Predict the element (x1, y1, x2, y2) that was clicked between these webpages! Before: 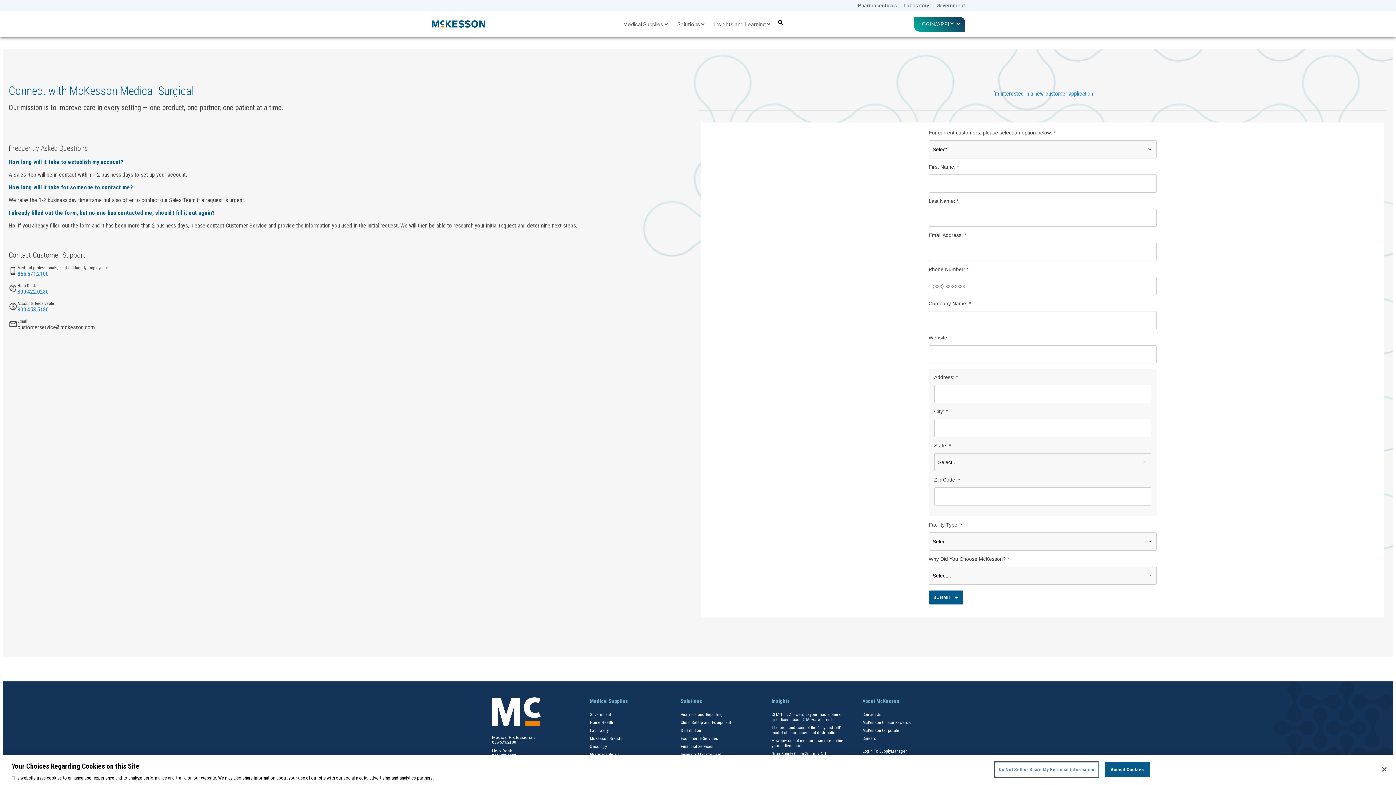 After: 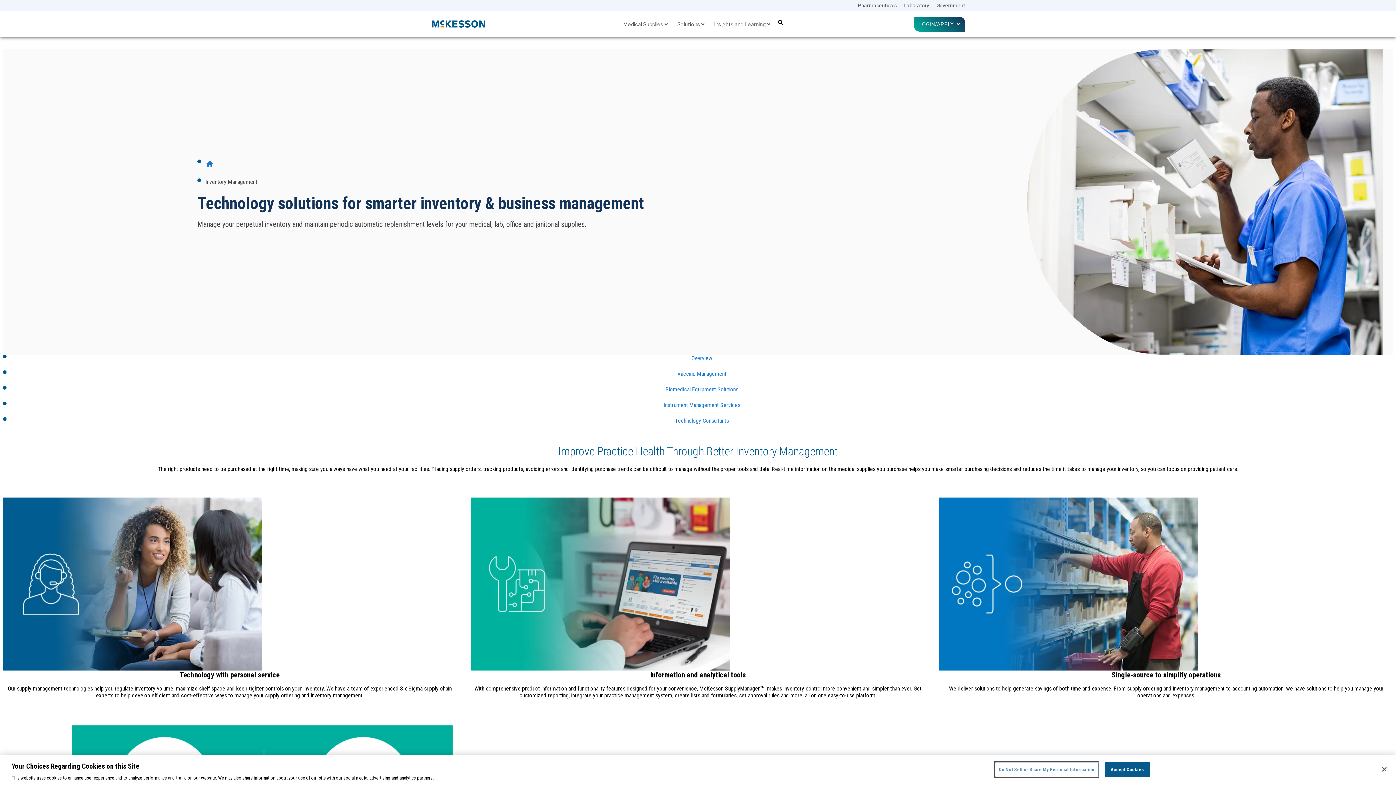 Action: bbox: (680, 752, 721, 757) label: Inventory Management